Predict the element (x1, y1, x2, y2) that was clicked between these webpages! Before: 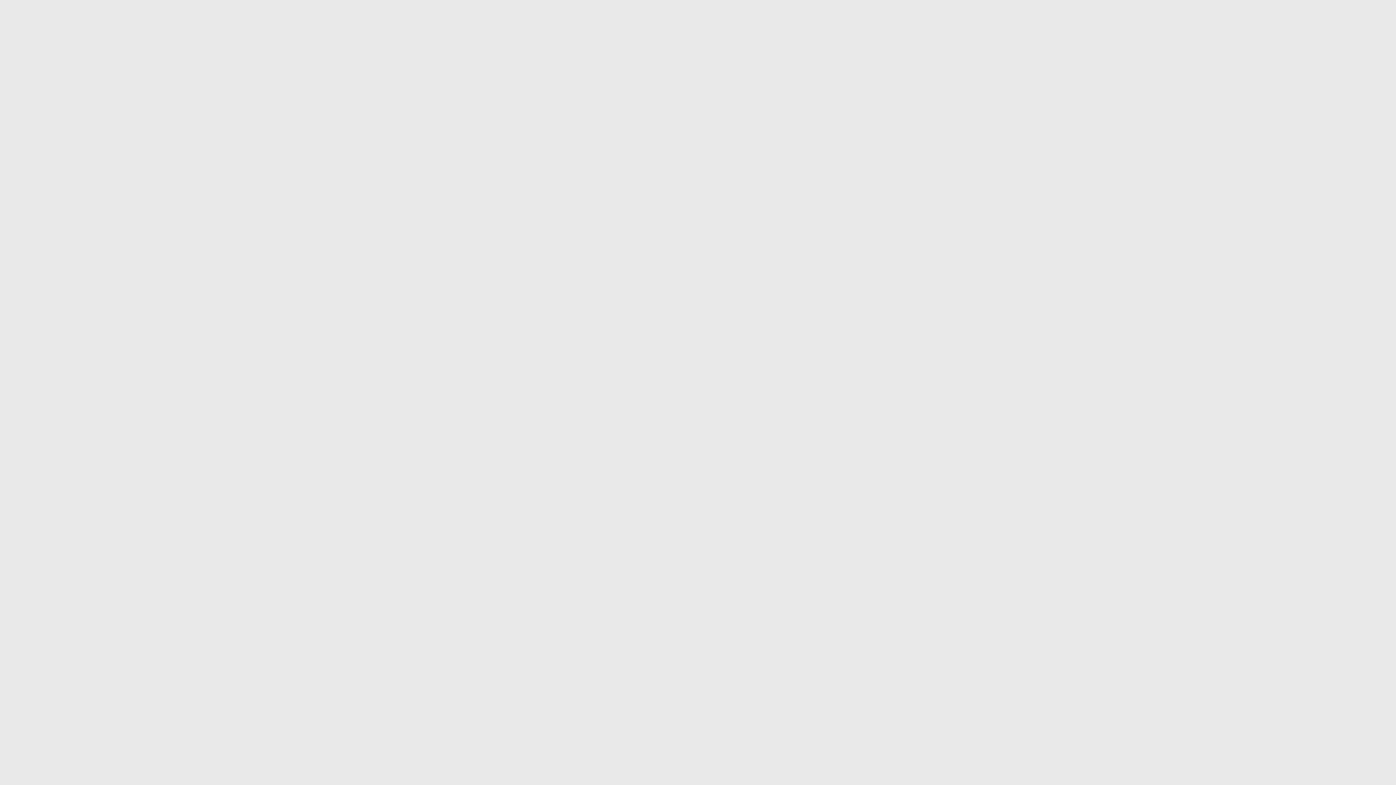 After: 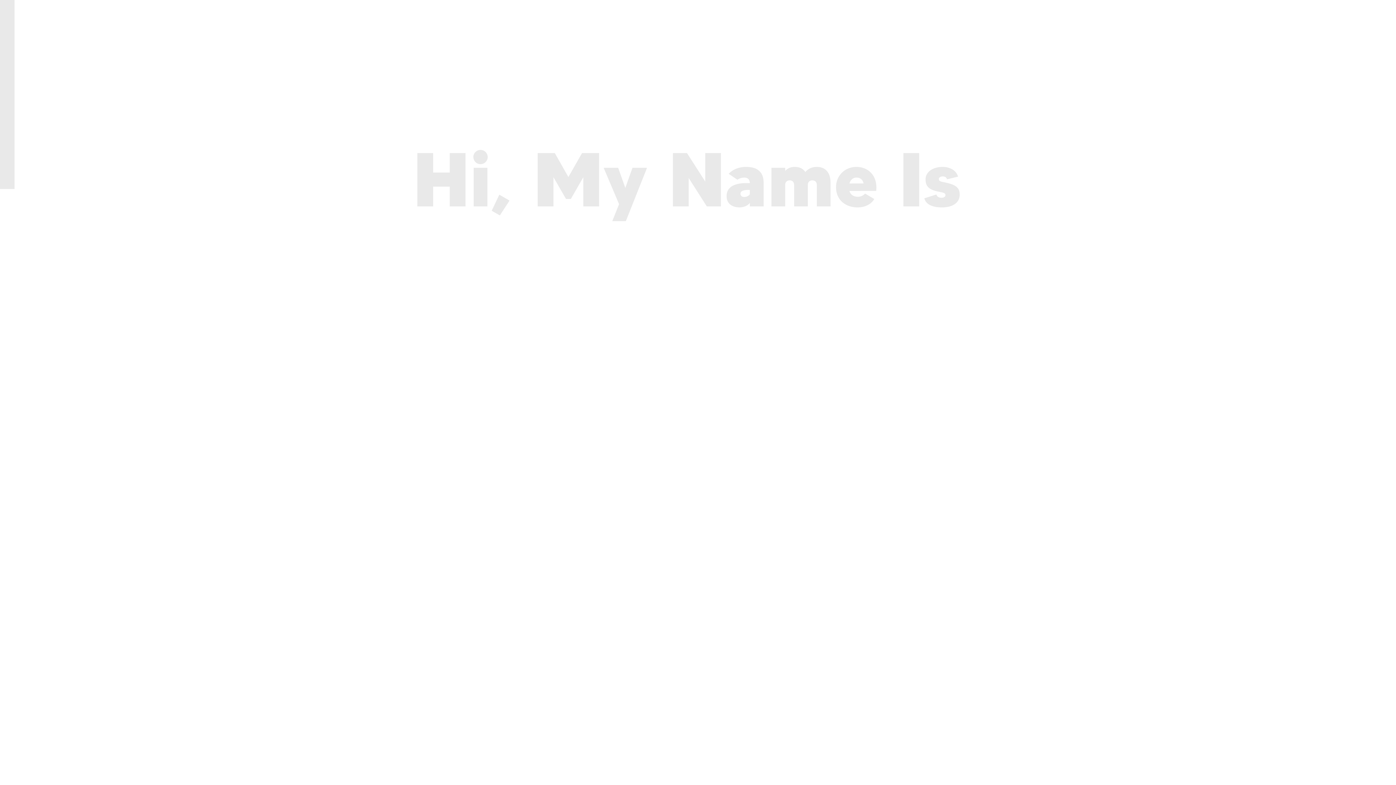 Action: bbox: (0, 0, 46, 7)